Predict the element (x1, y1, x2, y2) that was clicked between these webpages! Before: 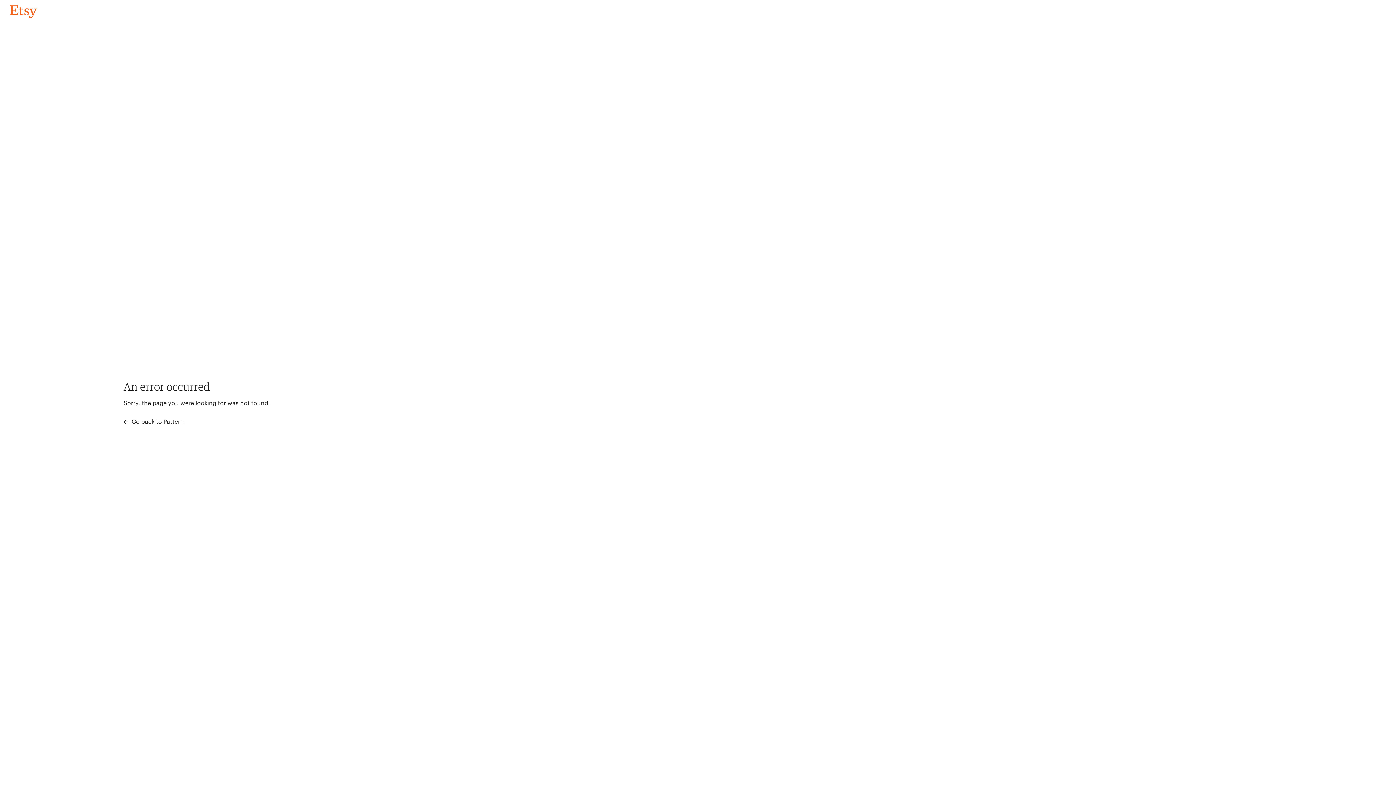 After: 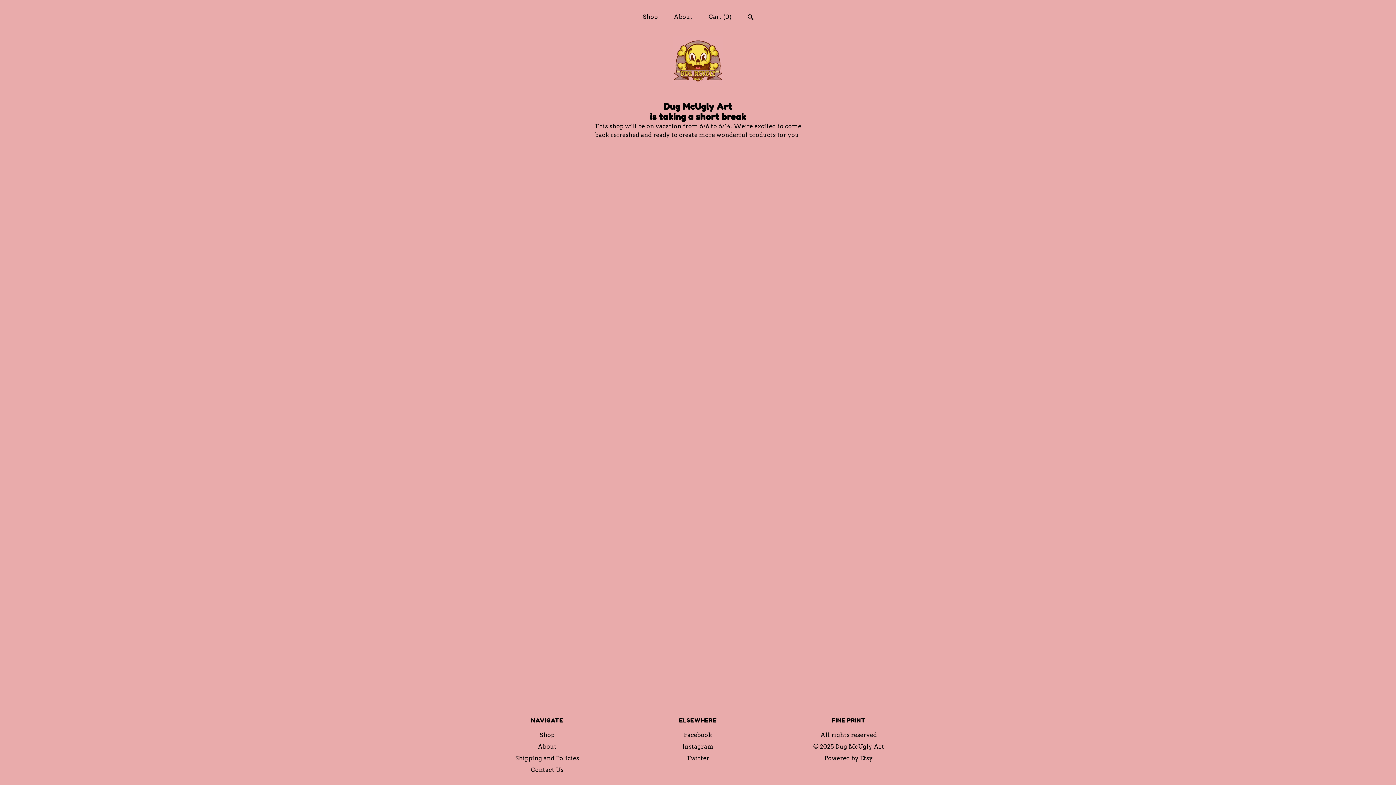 Action: label: Go back to Pattern bbox: (4, 3, 42, 18)